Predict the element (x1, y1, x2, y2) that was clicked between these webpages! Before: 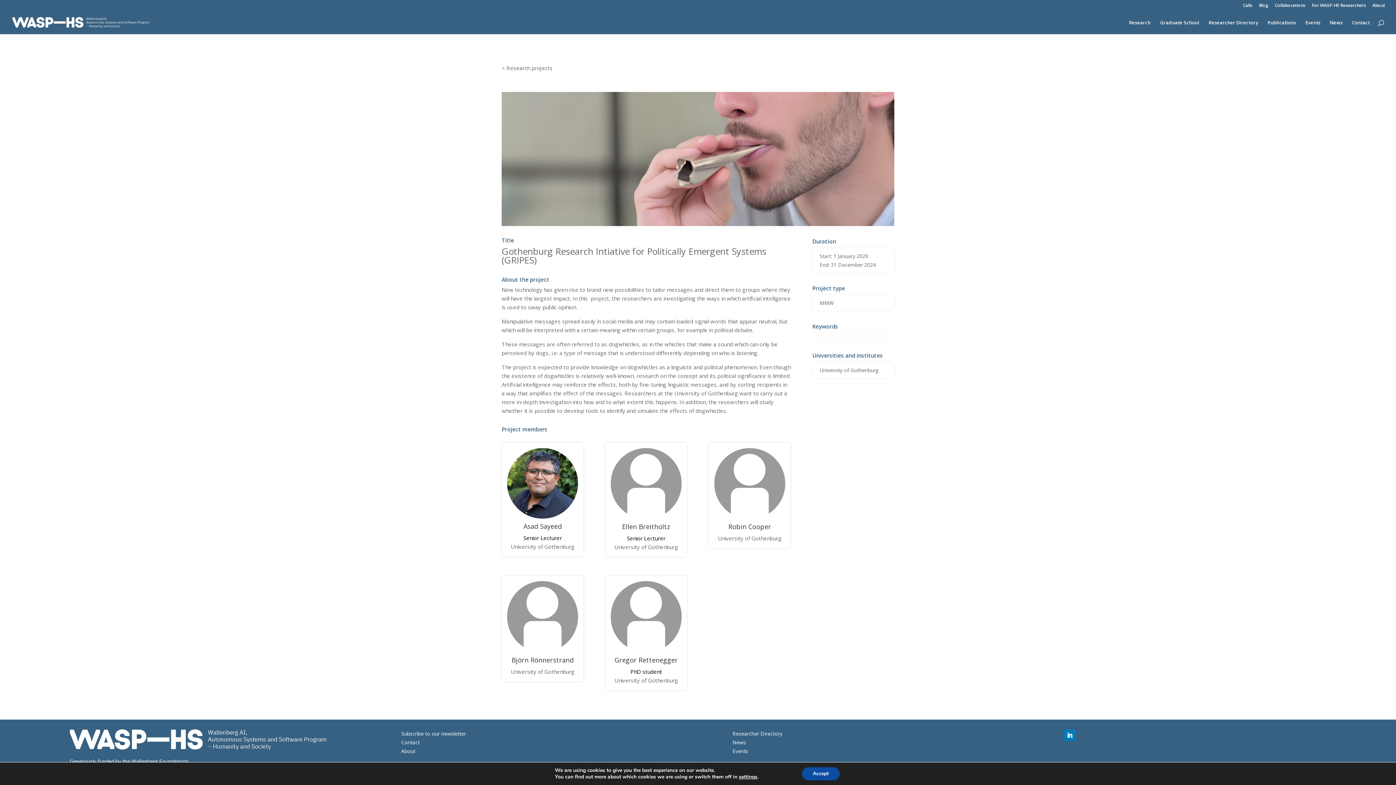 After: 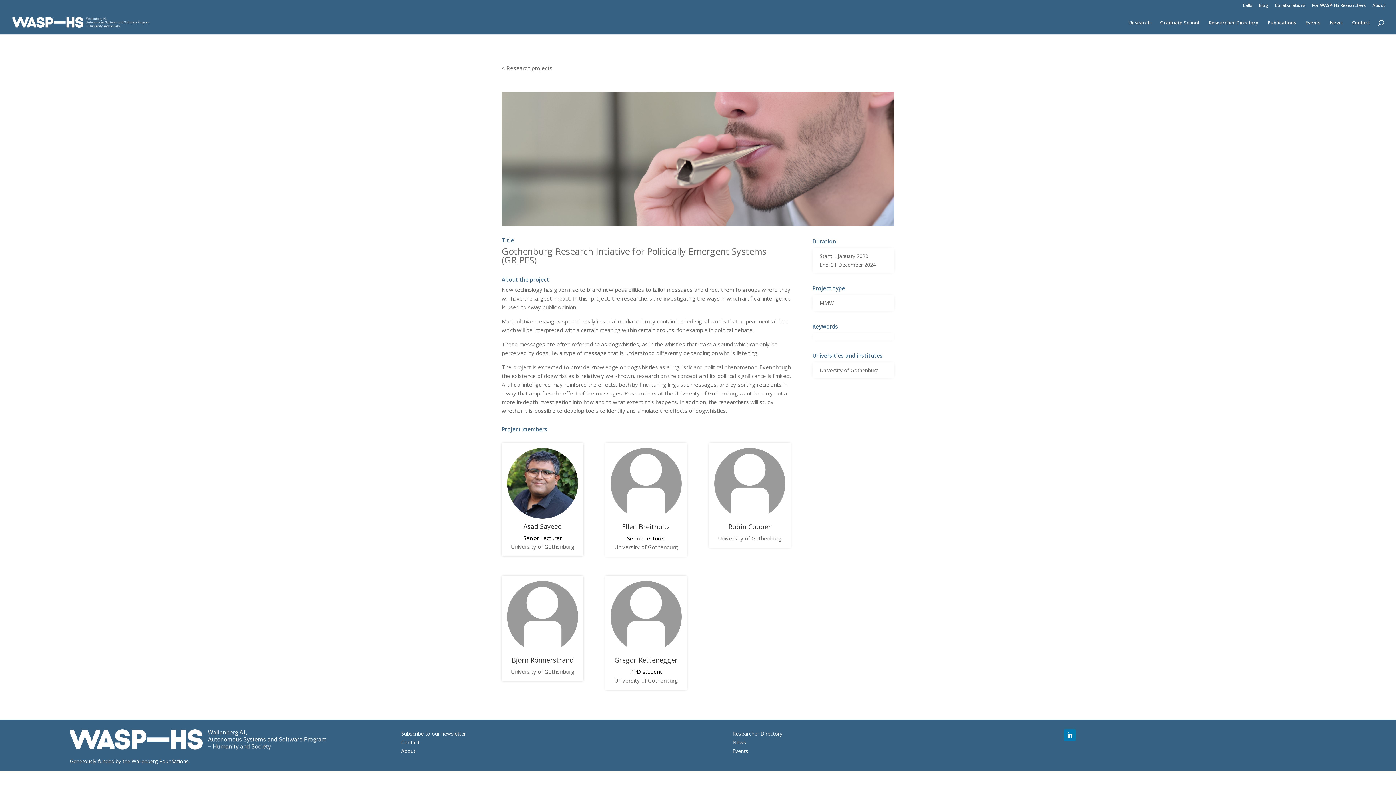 Action: label: Accept bbox: (802, 767, 839, 780)